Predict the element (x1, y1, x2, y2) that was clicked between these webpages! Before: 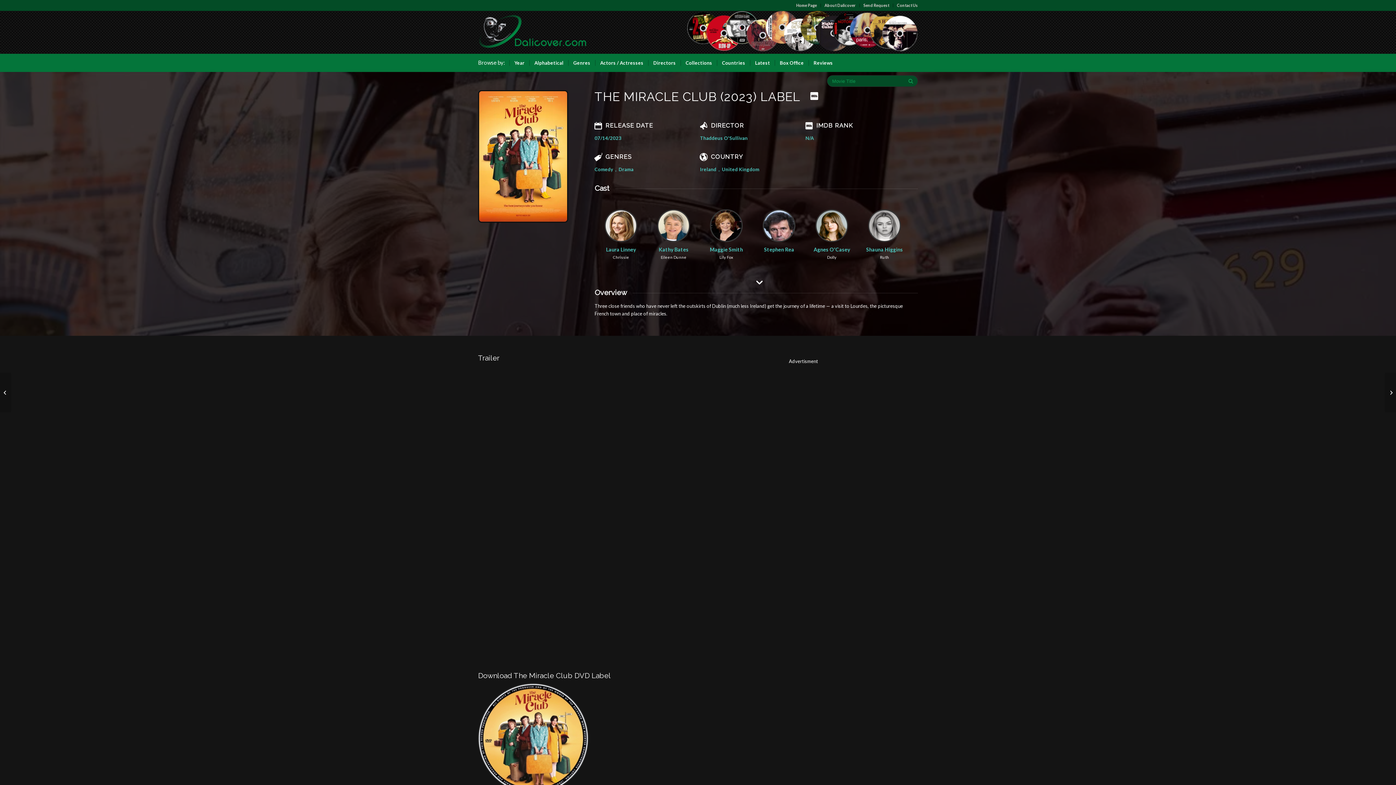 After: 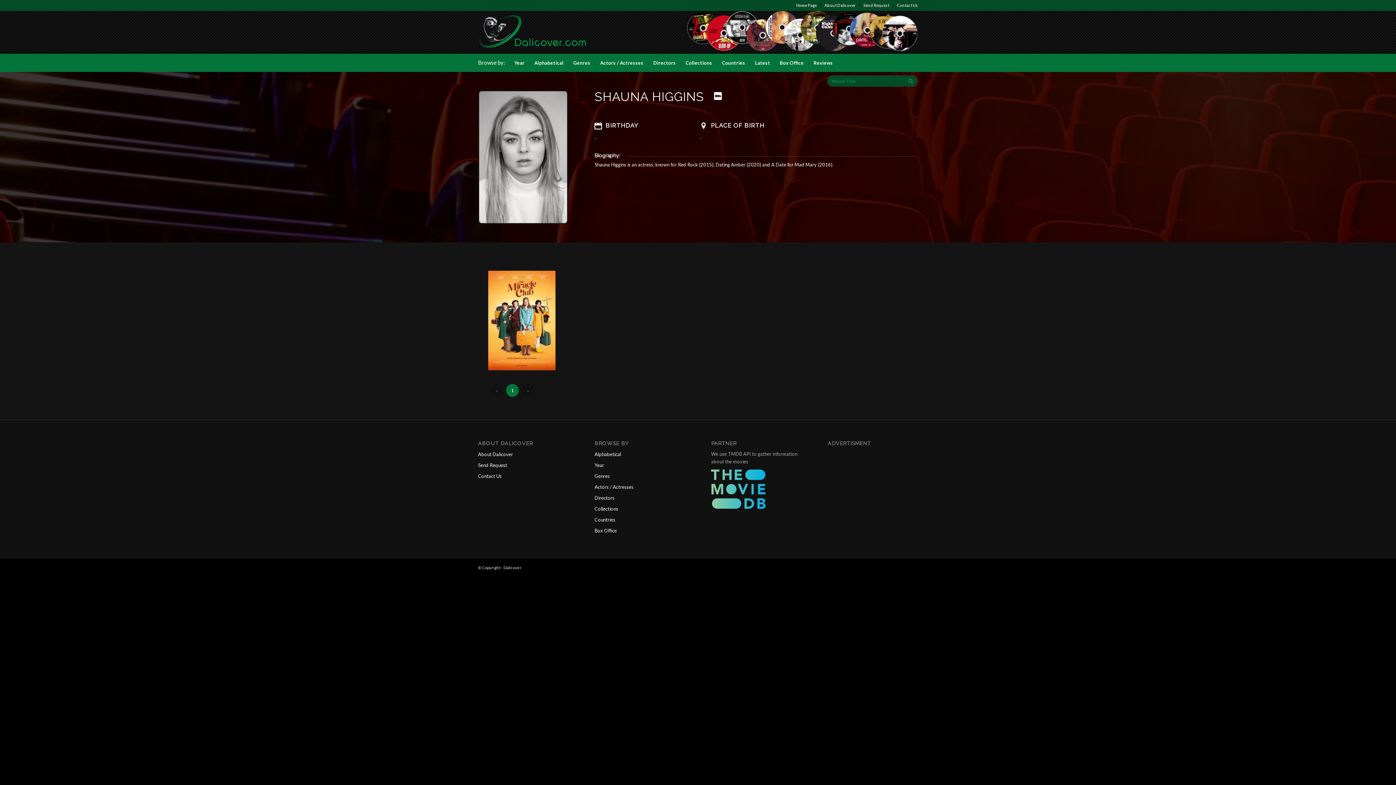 Action: bbox: (868, 209, 901, 242)